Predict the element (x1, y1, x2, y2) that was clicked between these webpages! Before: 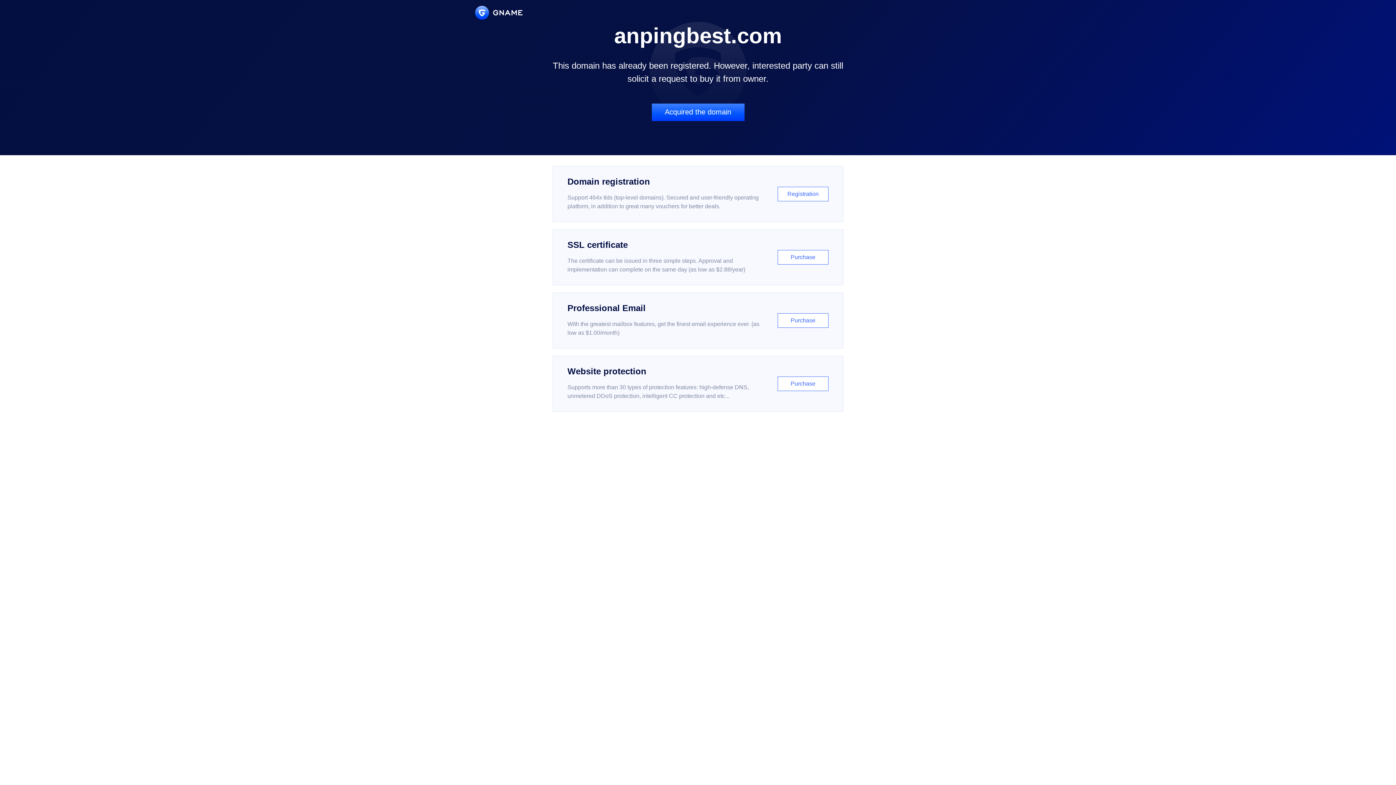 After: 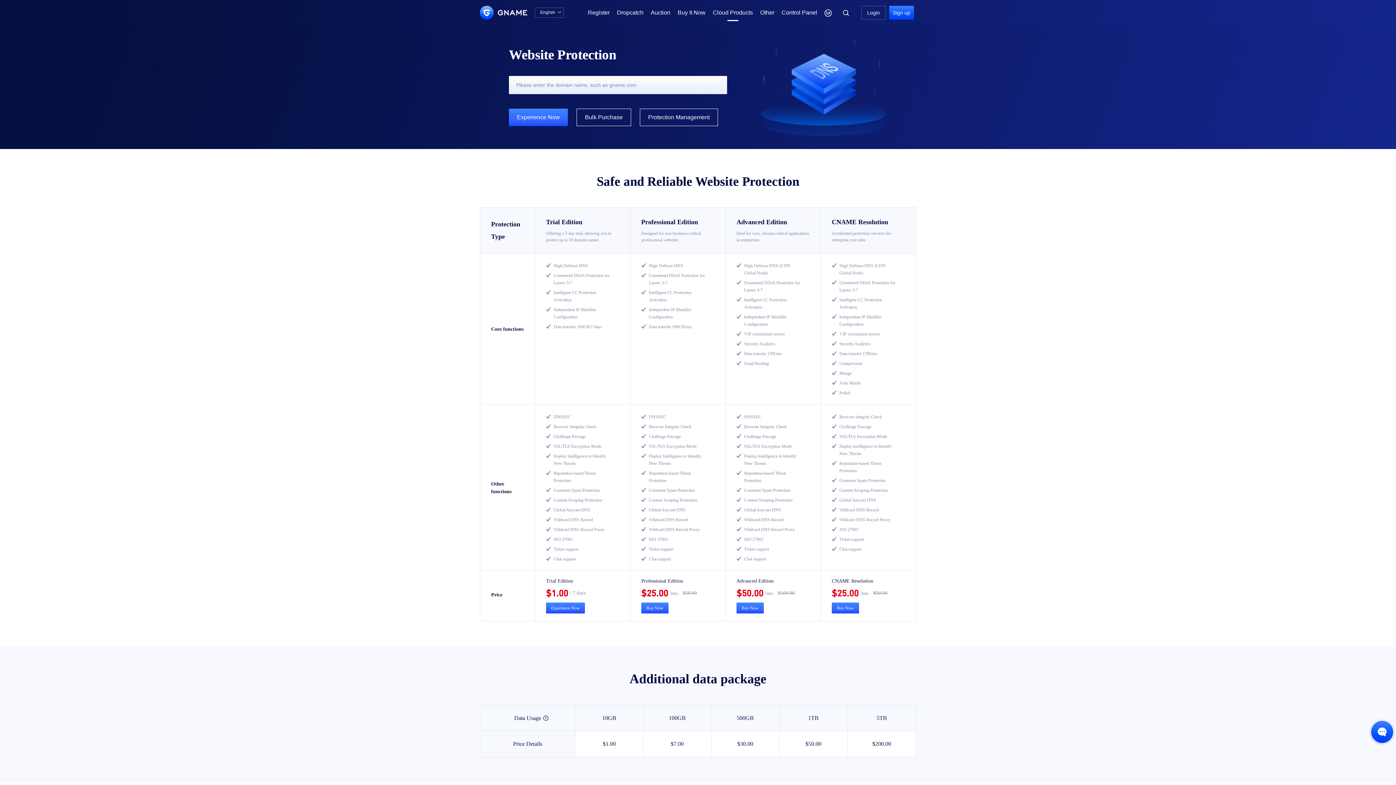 Action: bbox: (552, 356, 843, 412) label: Website protection

Supports more than 30 types of protection features: high-defense DNS, unmetered DDoS protection, intelligent CC protection and etc...

Purchase